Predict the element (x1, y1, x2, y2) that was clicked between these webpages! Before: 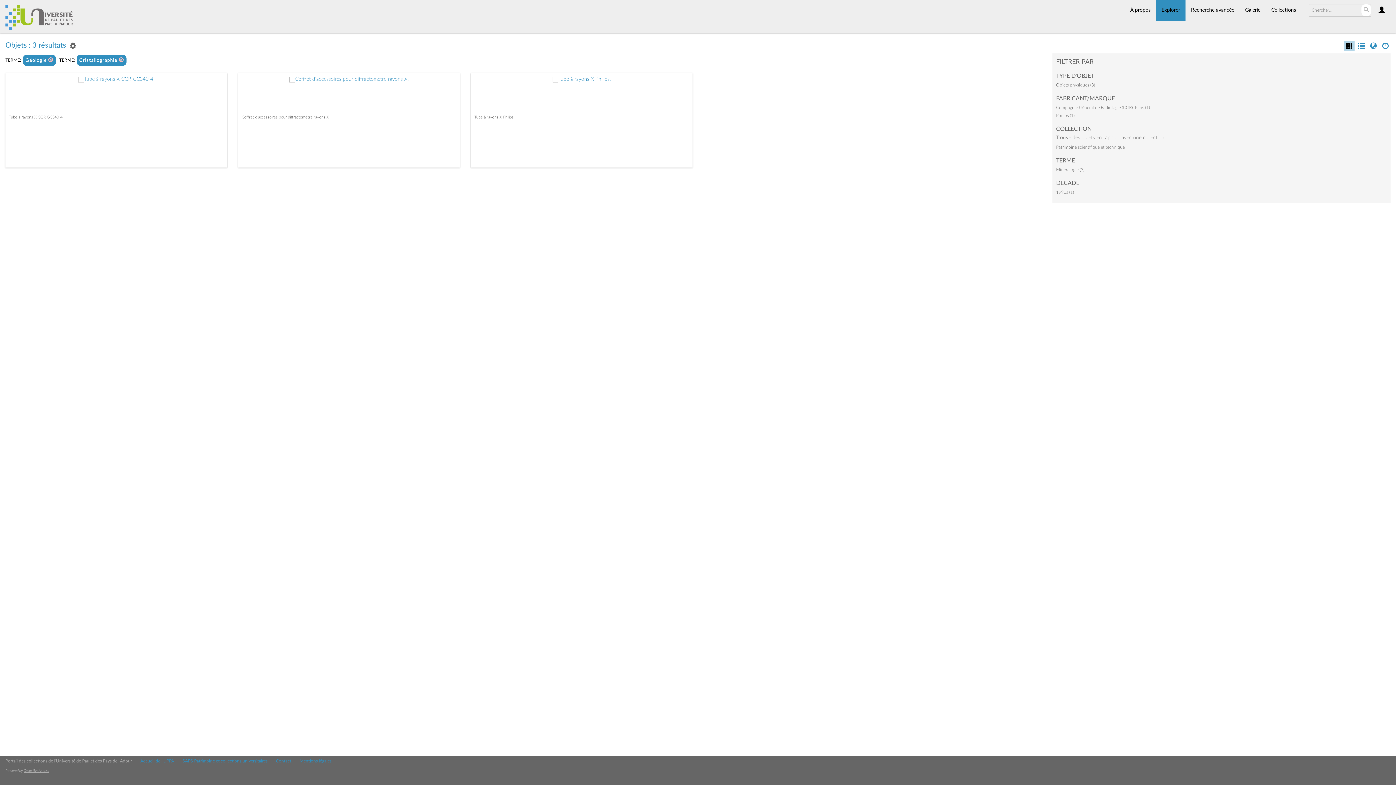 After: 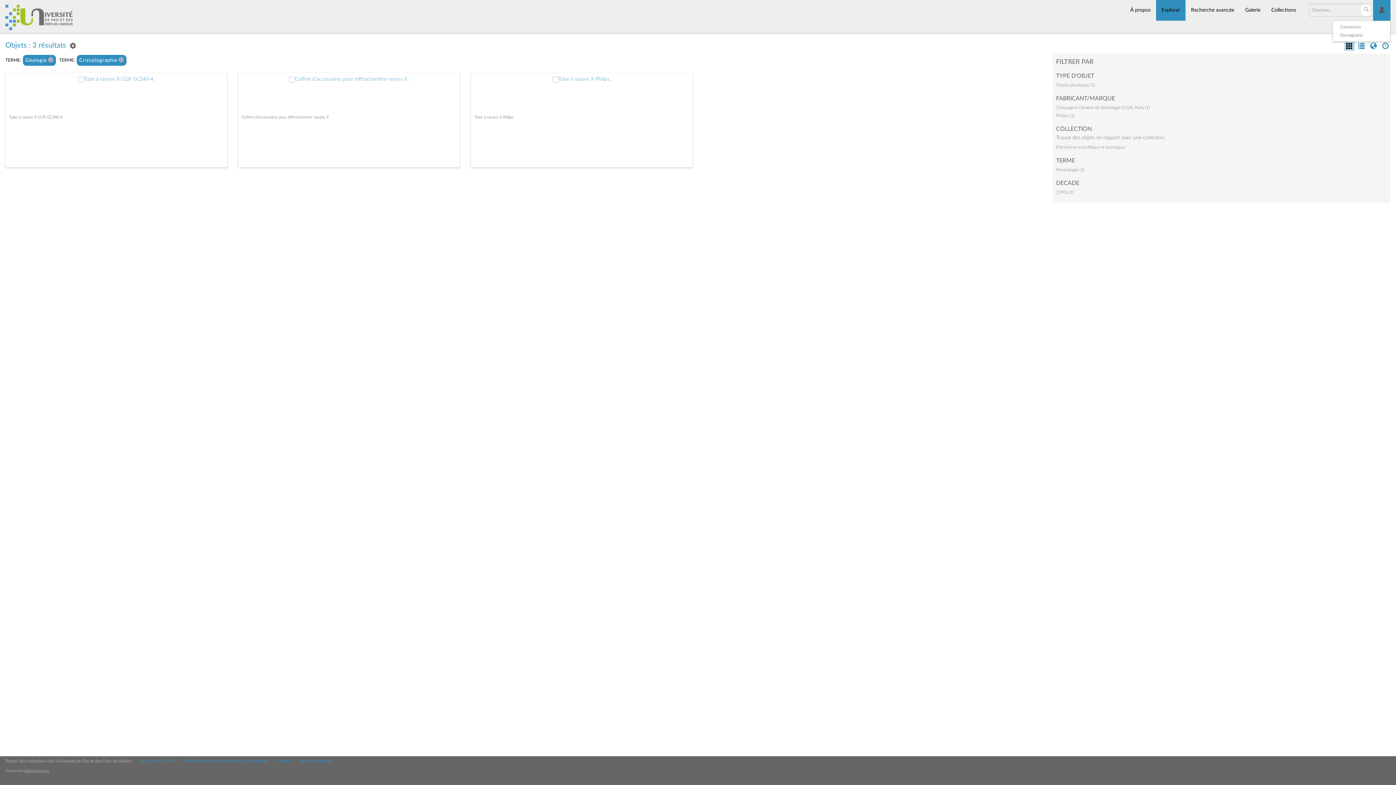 Action: bbox: (1373, 0, 1390, 20)